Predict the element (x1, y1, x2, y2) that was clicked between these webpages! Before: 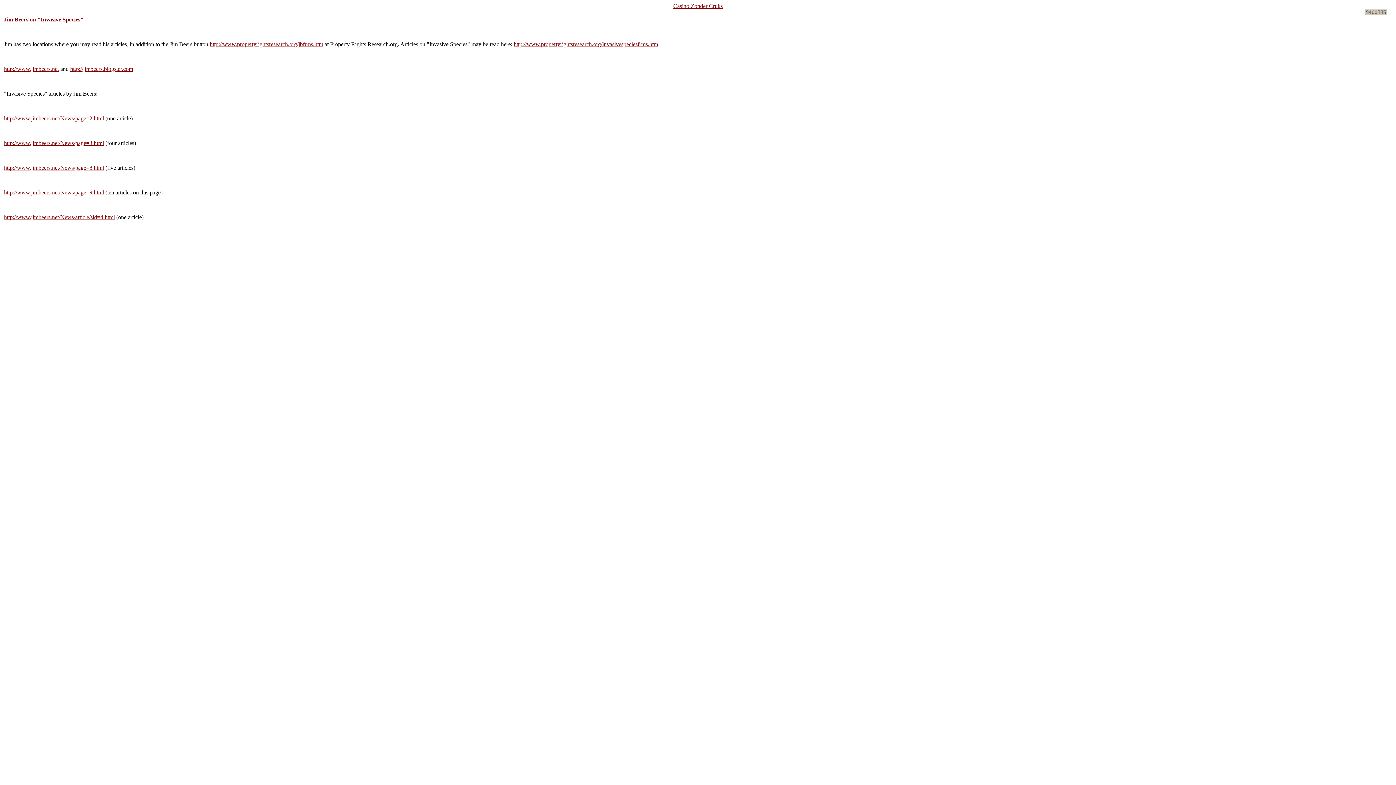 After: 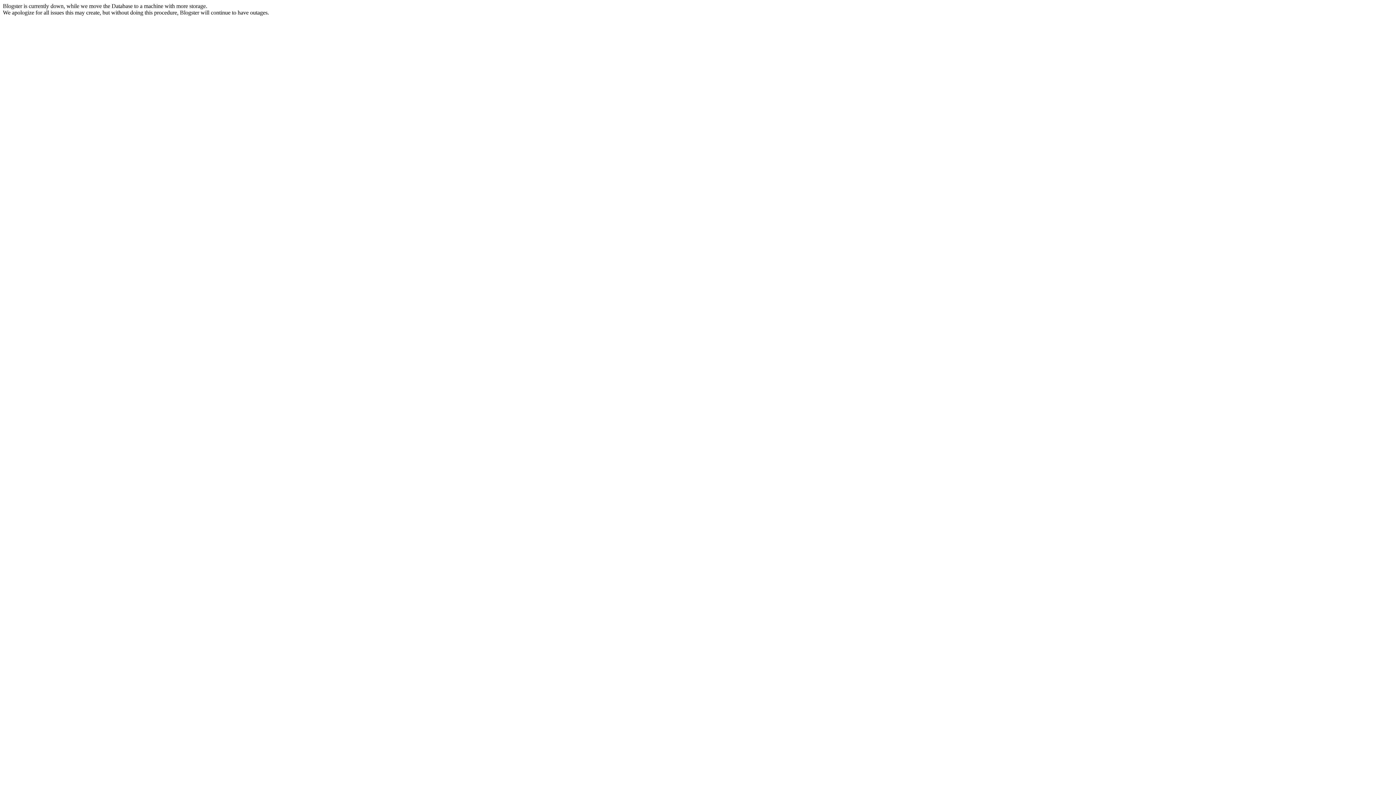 Action: bbox: (70, 65, 133, 72) label: http://jimbeers.blogster.com